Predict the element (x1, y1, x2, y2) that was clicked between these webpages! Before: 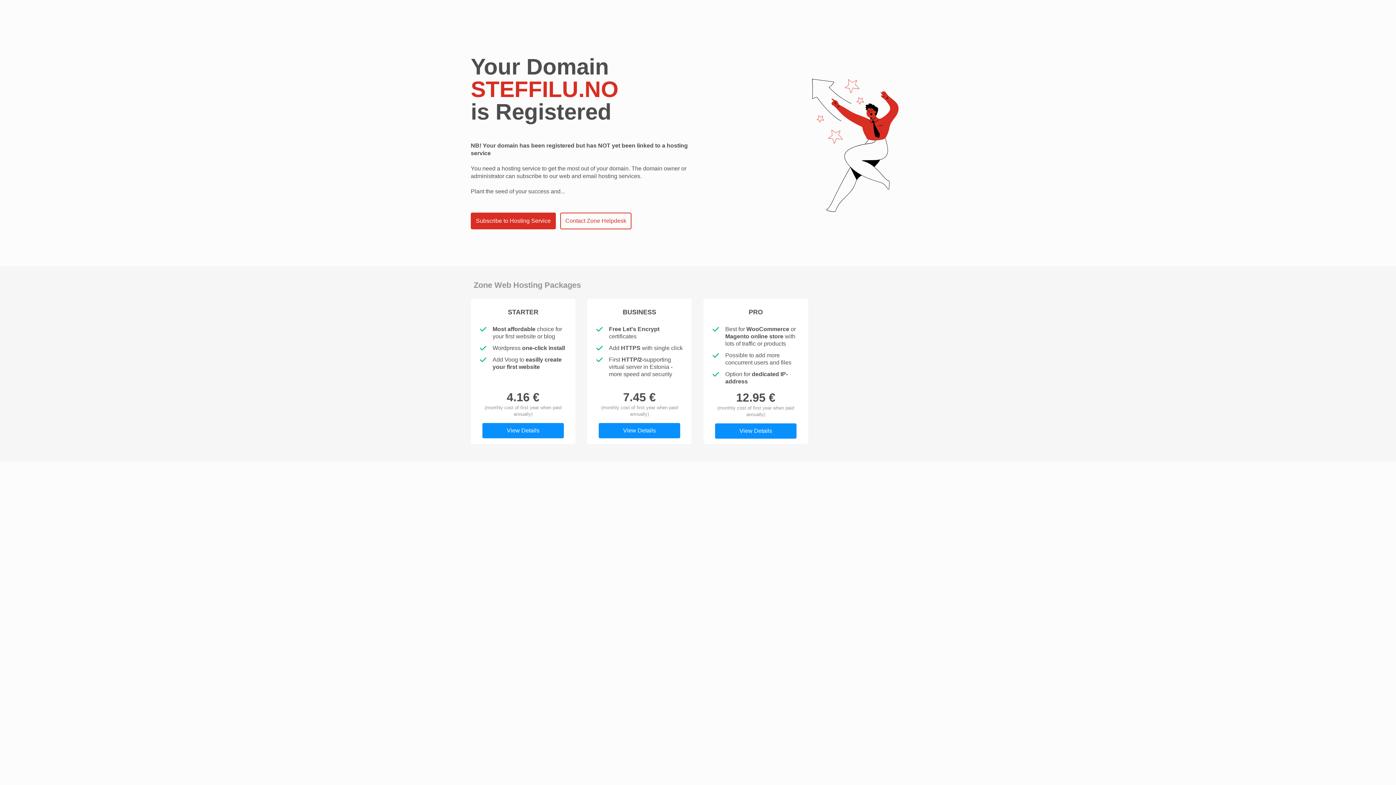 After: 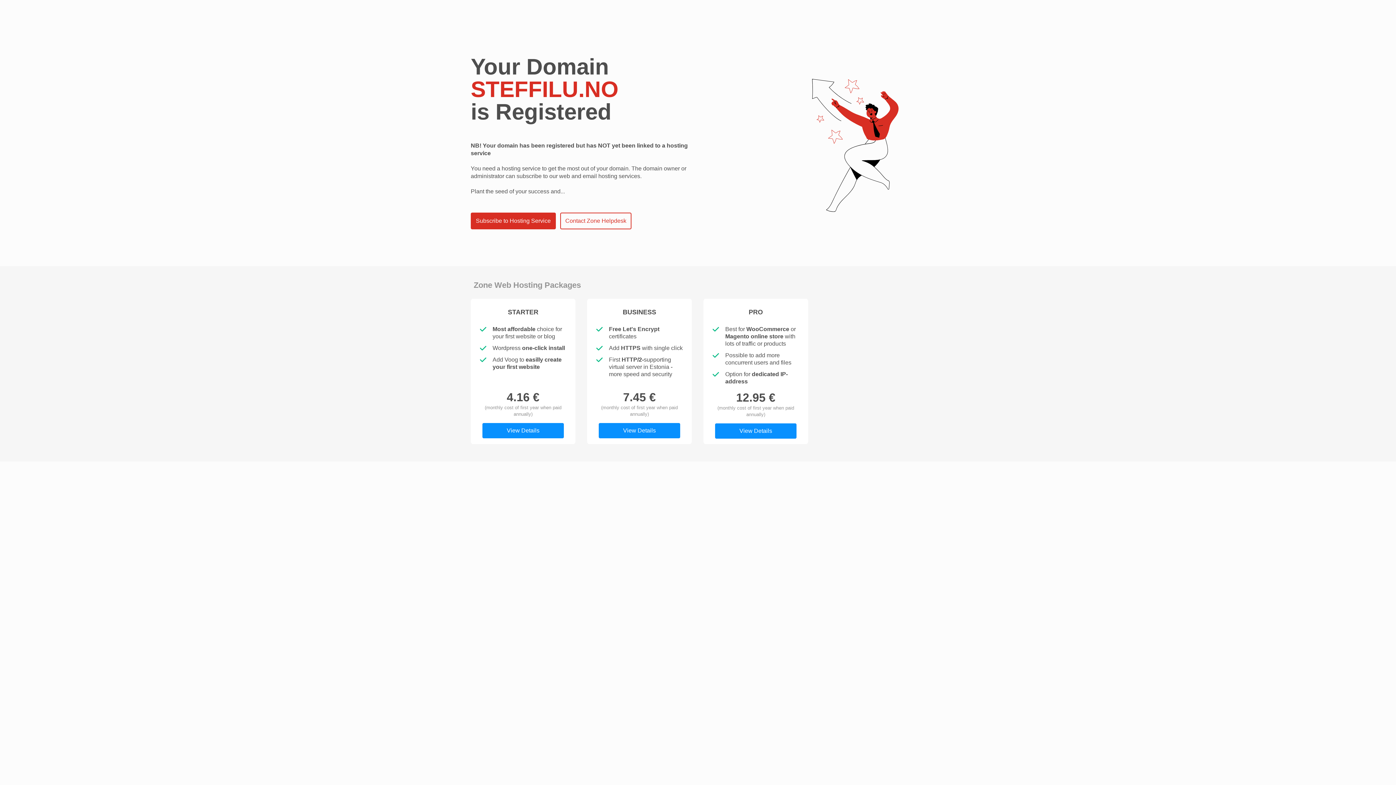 Action: label: Subscribe to Hosting Service bbox: (471, 213, 555, 228)